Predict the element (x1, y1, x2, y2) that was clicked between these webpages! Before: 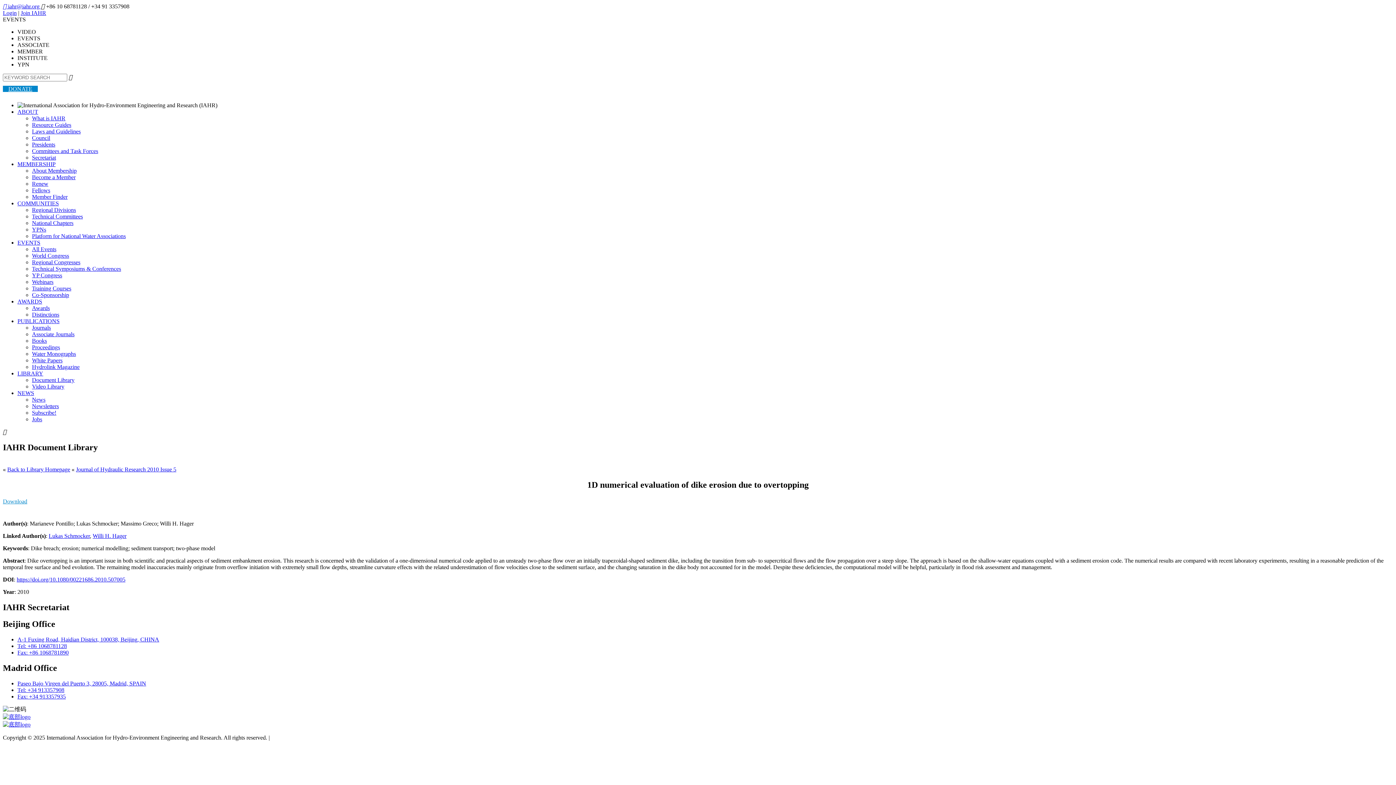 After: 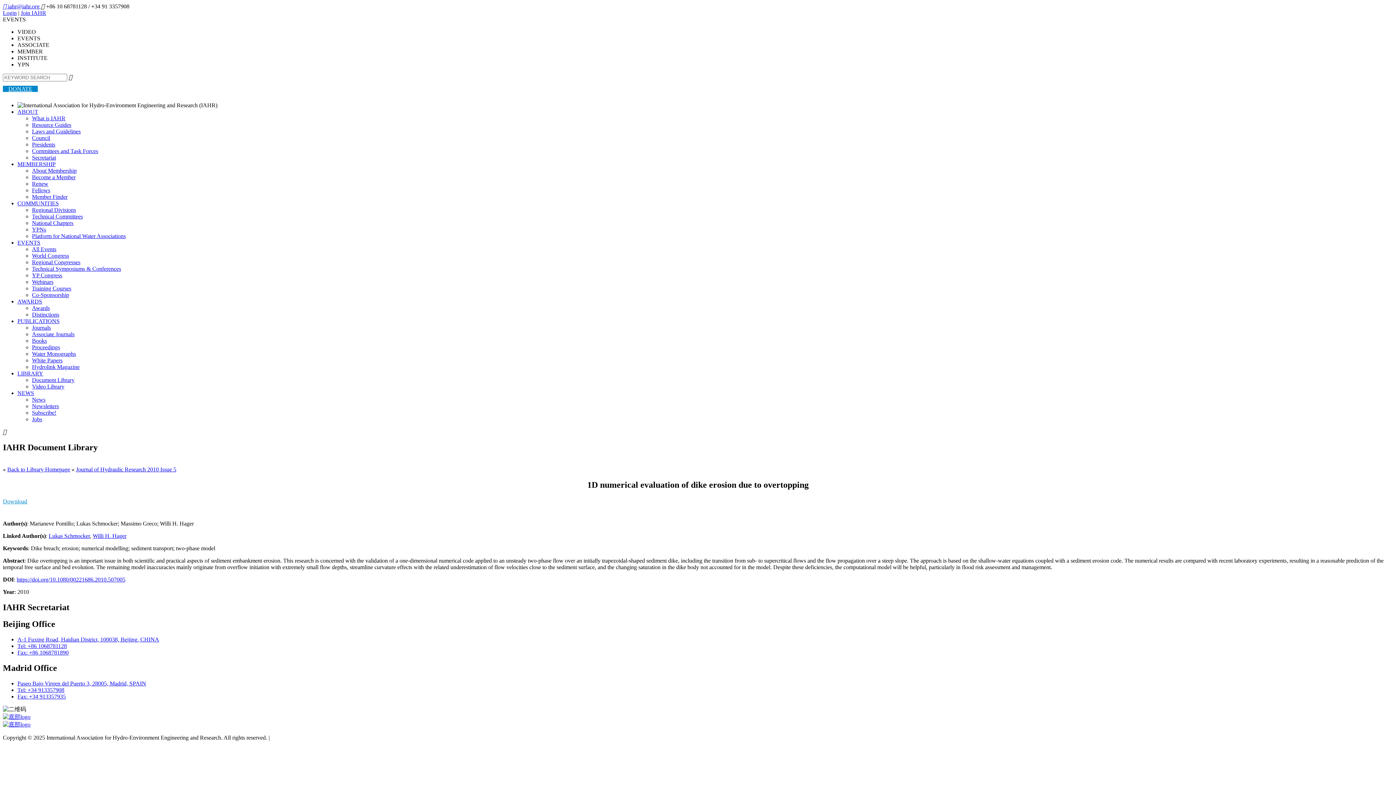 Action: bbox: (17, 643, 66, 649) label: Tel: +86 1068781128